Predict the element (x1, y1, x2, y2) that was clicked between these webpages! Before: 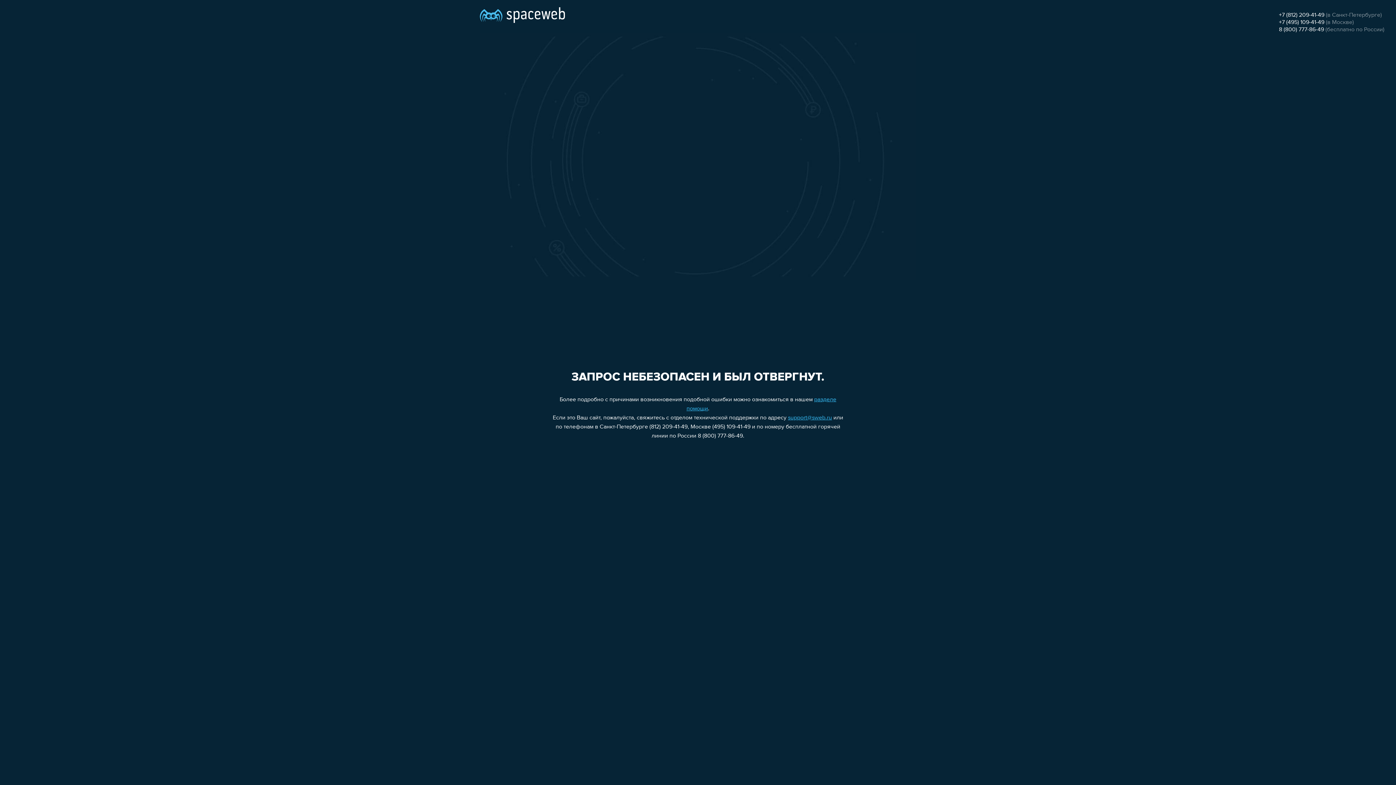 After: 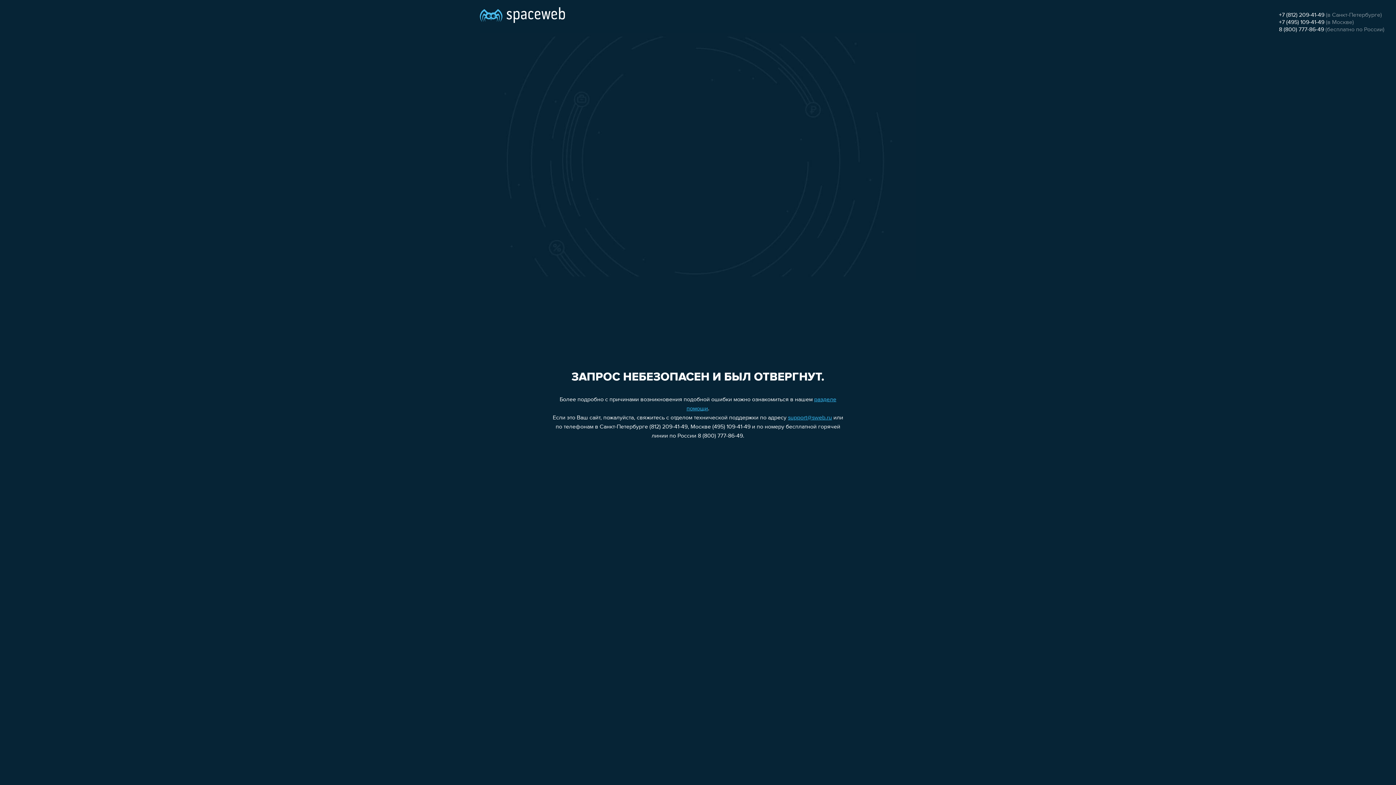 Action: label: +7 (812) 209-41-49 bbox: (1279, 12, 1324, 18)